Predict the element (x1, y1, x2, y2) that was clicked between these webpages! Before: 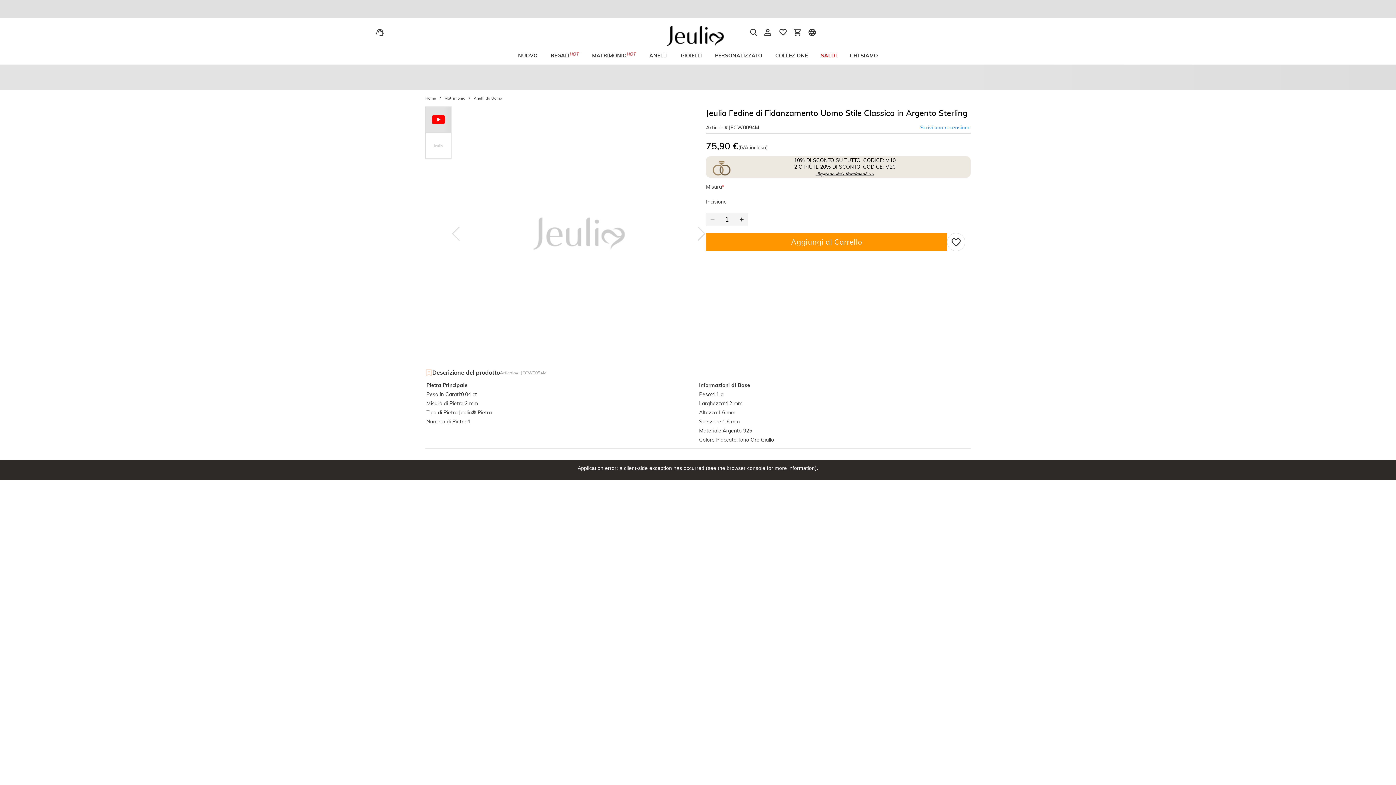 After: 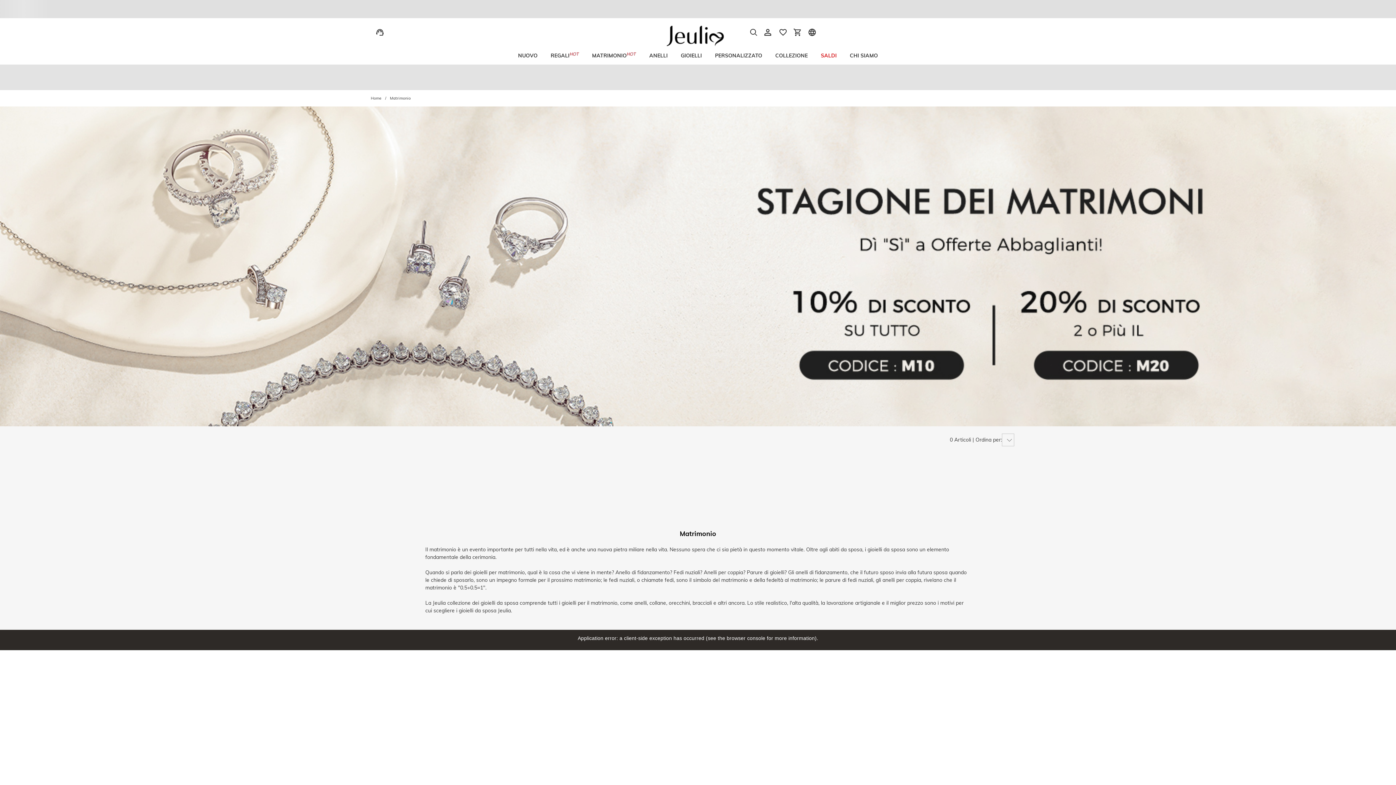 Action: label: MATRIMONIO bbox: (585, 46, 642, 64)